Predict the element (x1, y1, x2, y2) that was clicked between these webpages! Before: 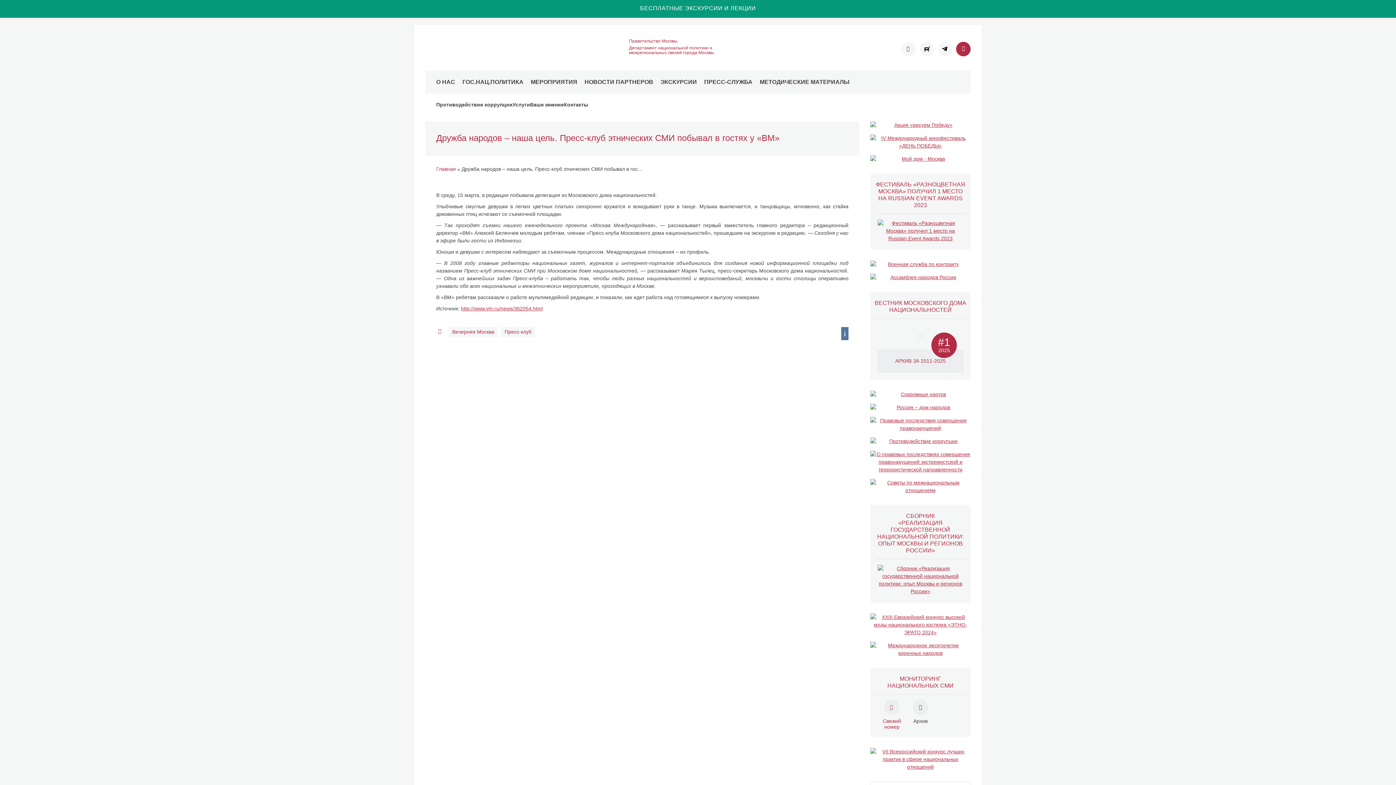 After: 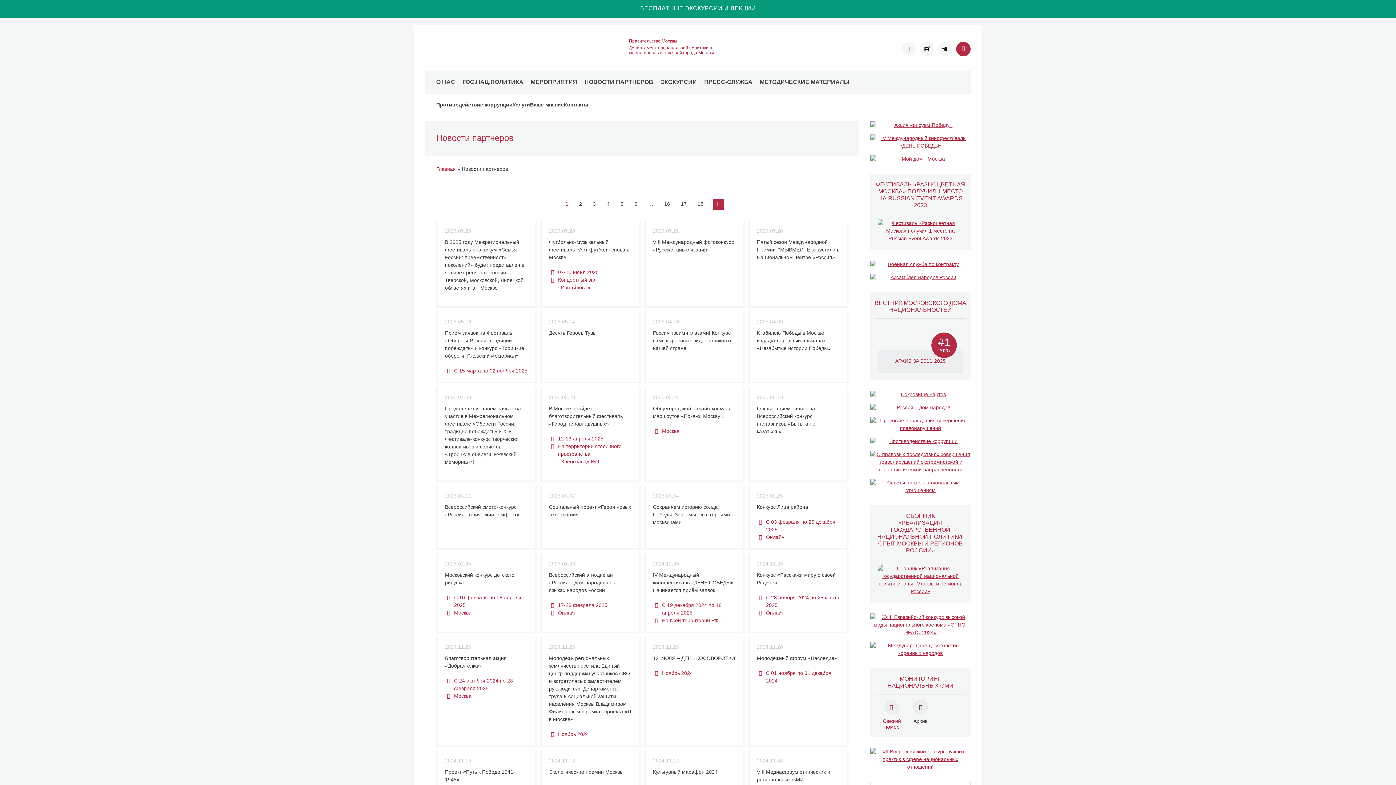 Action: label: НОВОСТИ ПАРТНЕРОВ bbox: (581, 70, 657, 93)